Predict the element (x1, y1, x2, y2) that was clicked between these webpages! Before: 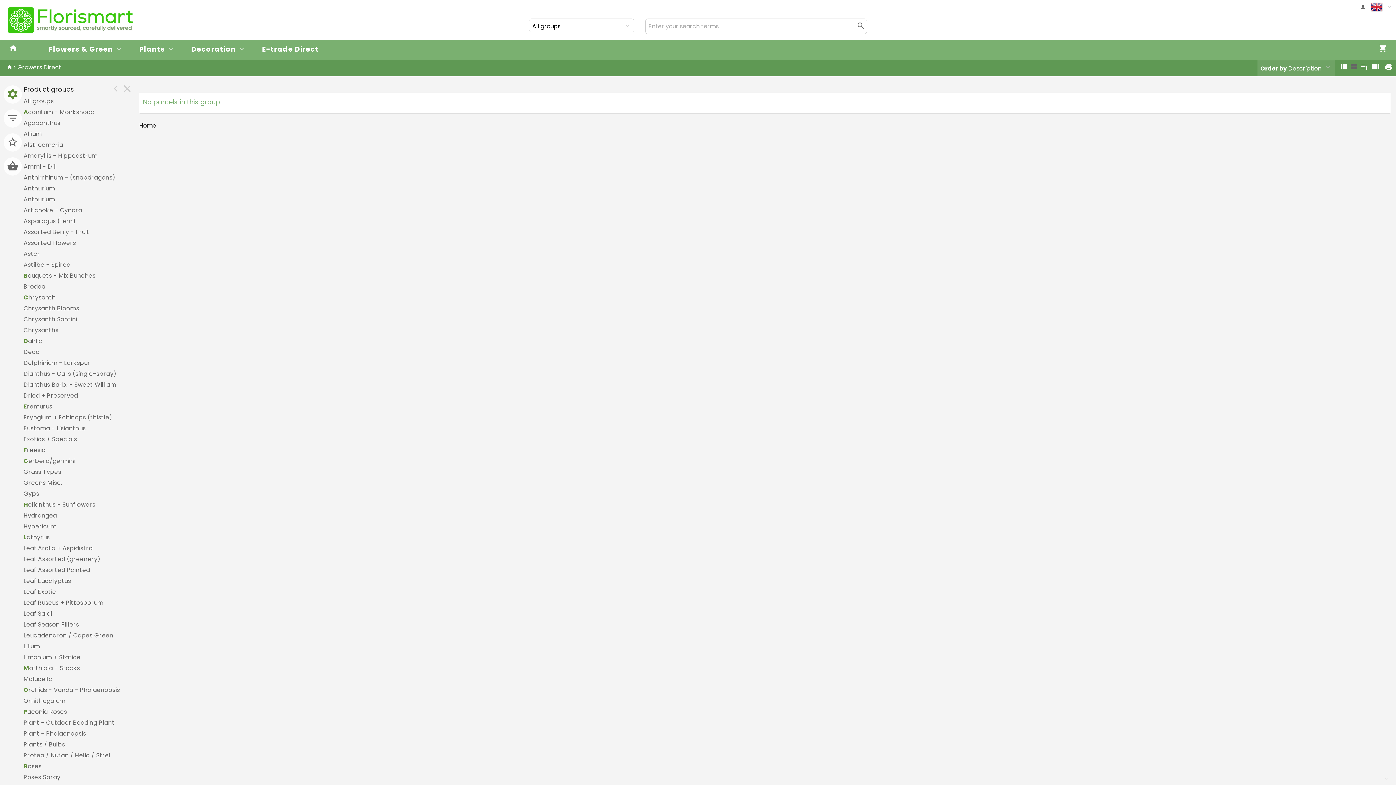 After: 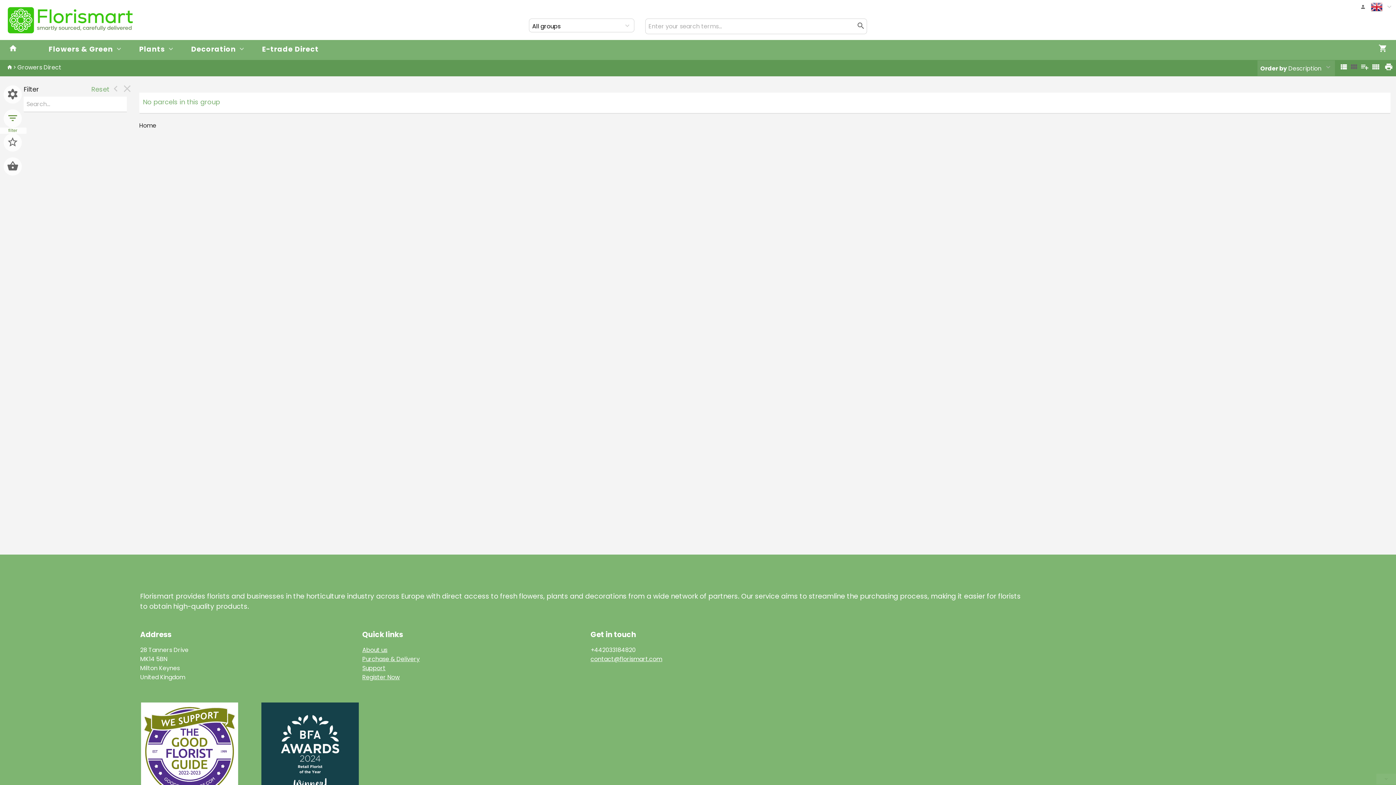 Action: bbox: (3, 109, 21, 127) label: filter